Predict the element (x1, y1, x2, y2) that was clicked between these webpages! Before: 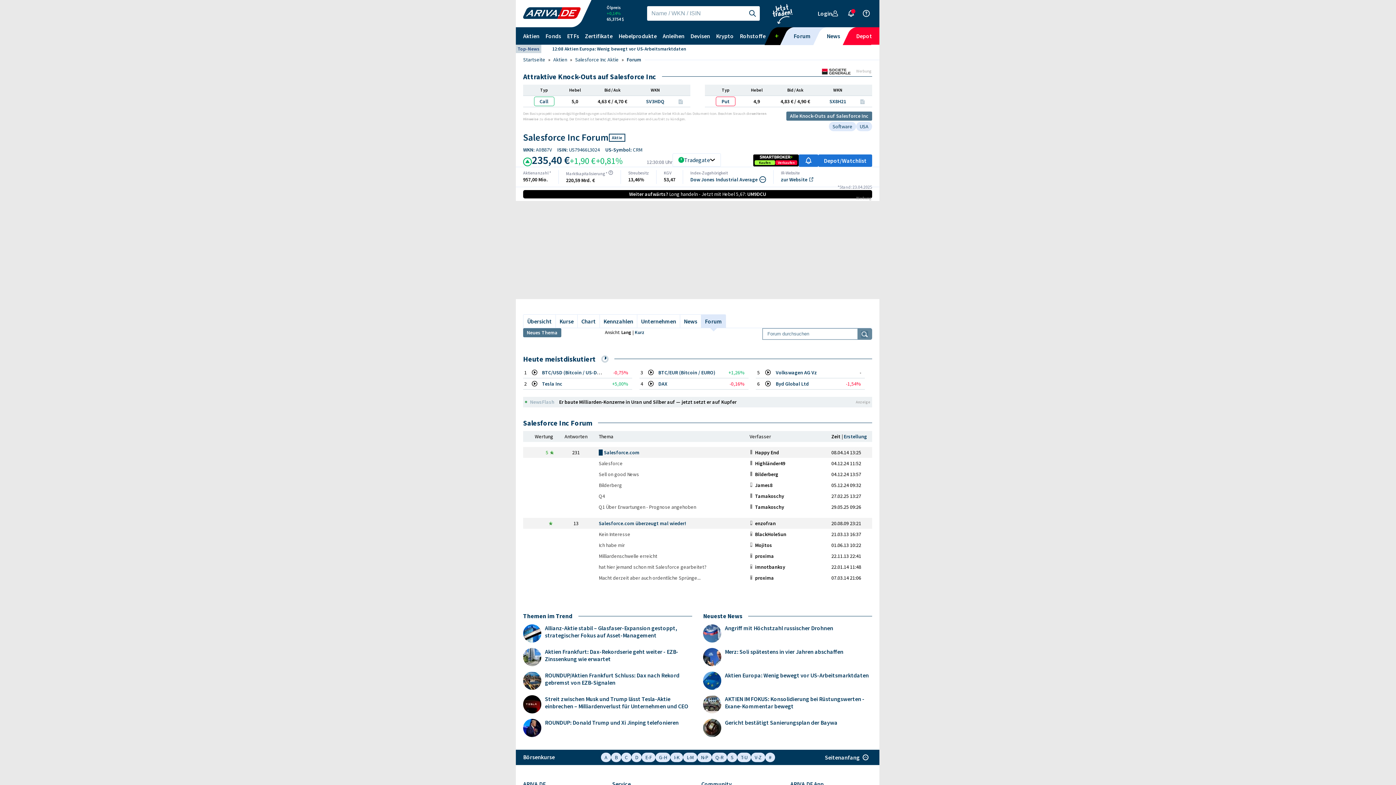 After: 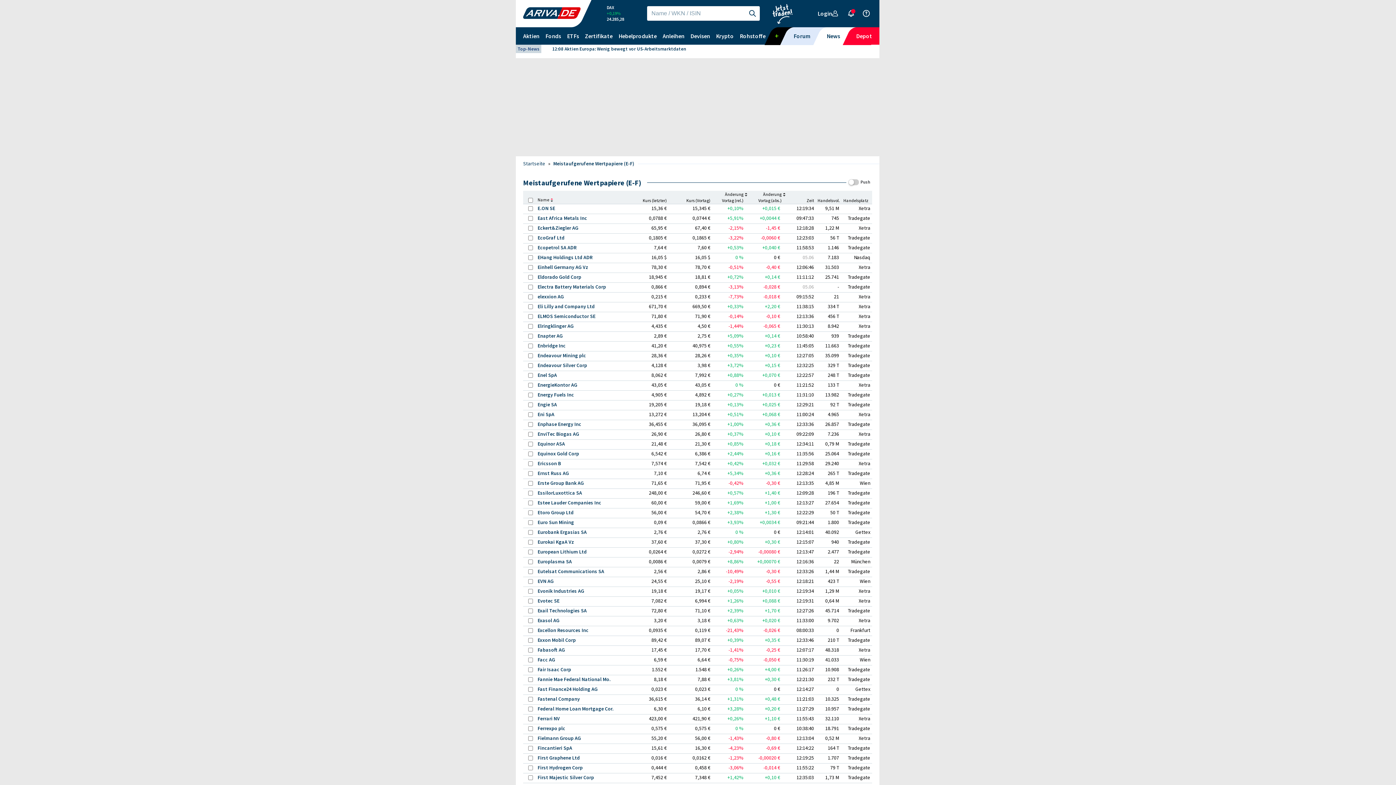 Action: bbox: (641, 752, 655, 762) label: E-F